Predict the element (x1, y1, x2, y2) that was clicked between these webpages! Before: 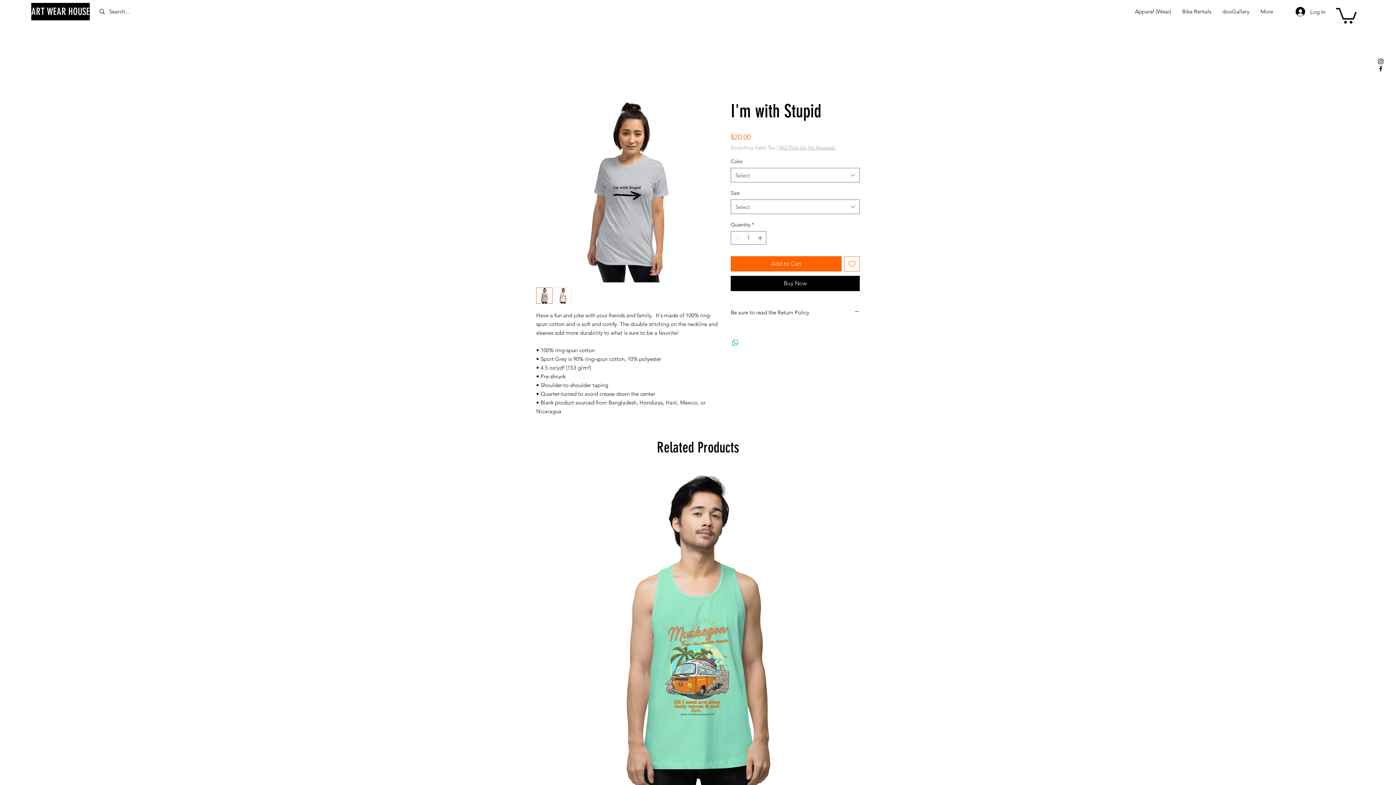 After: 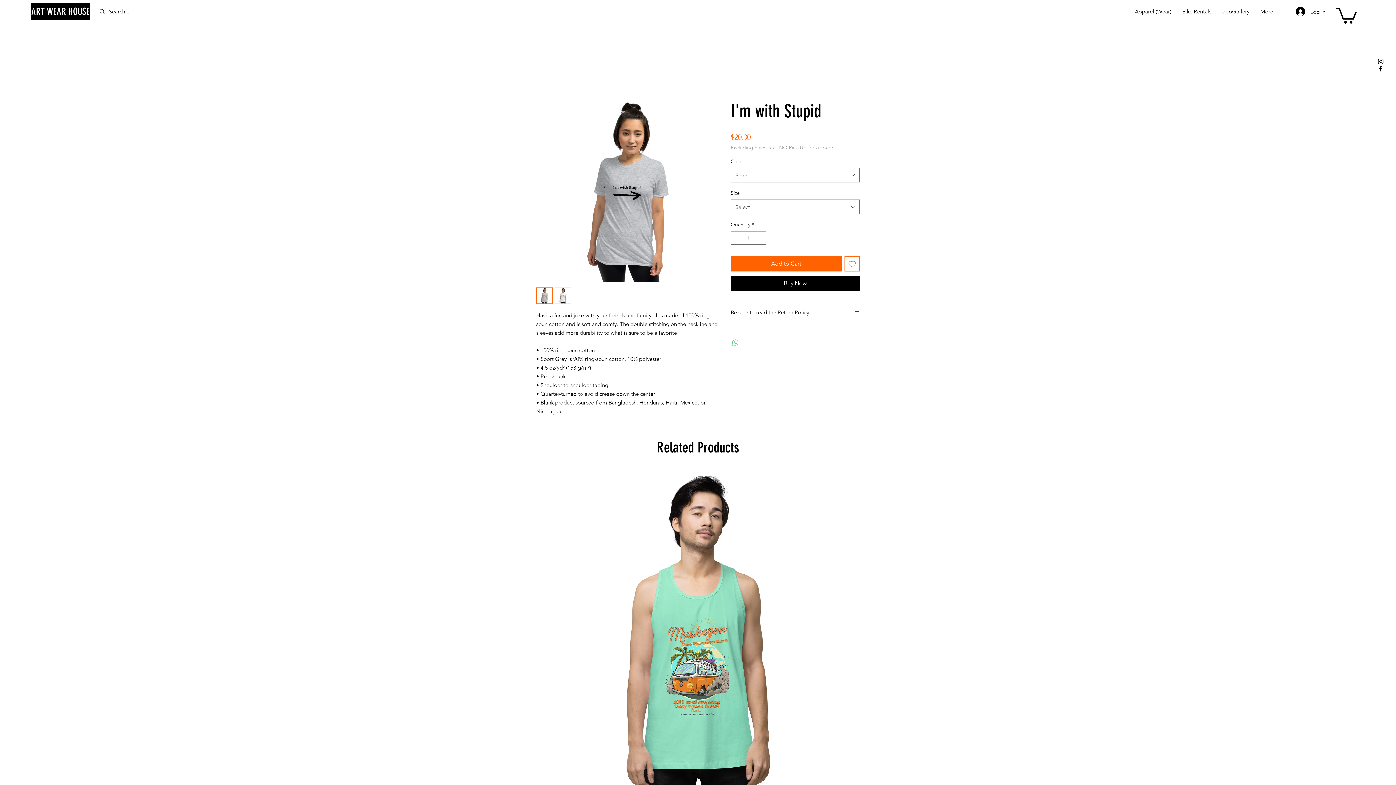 Action: bbox: (731, 338, 740, 347) label: Share on WhatsApp